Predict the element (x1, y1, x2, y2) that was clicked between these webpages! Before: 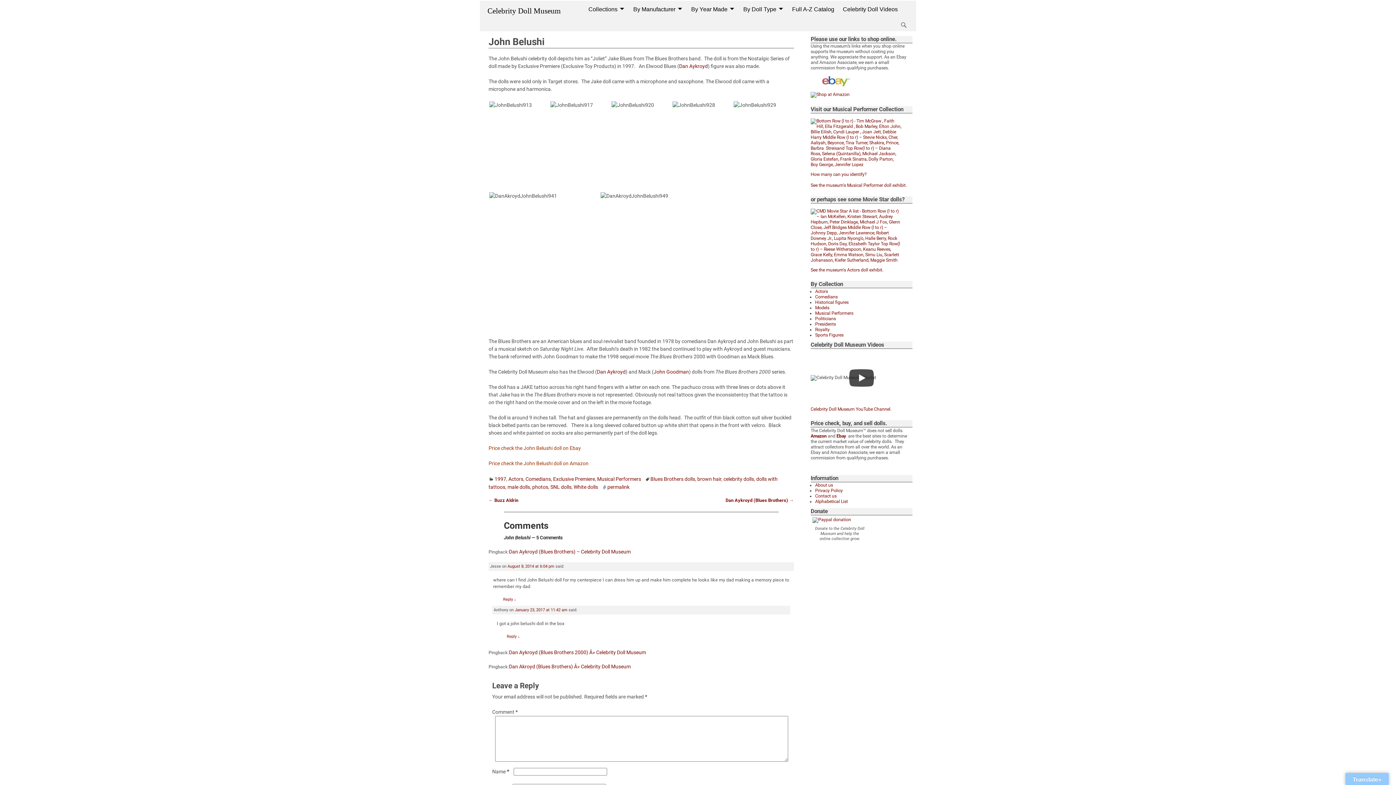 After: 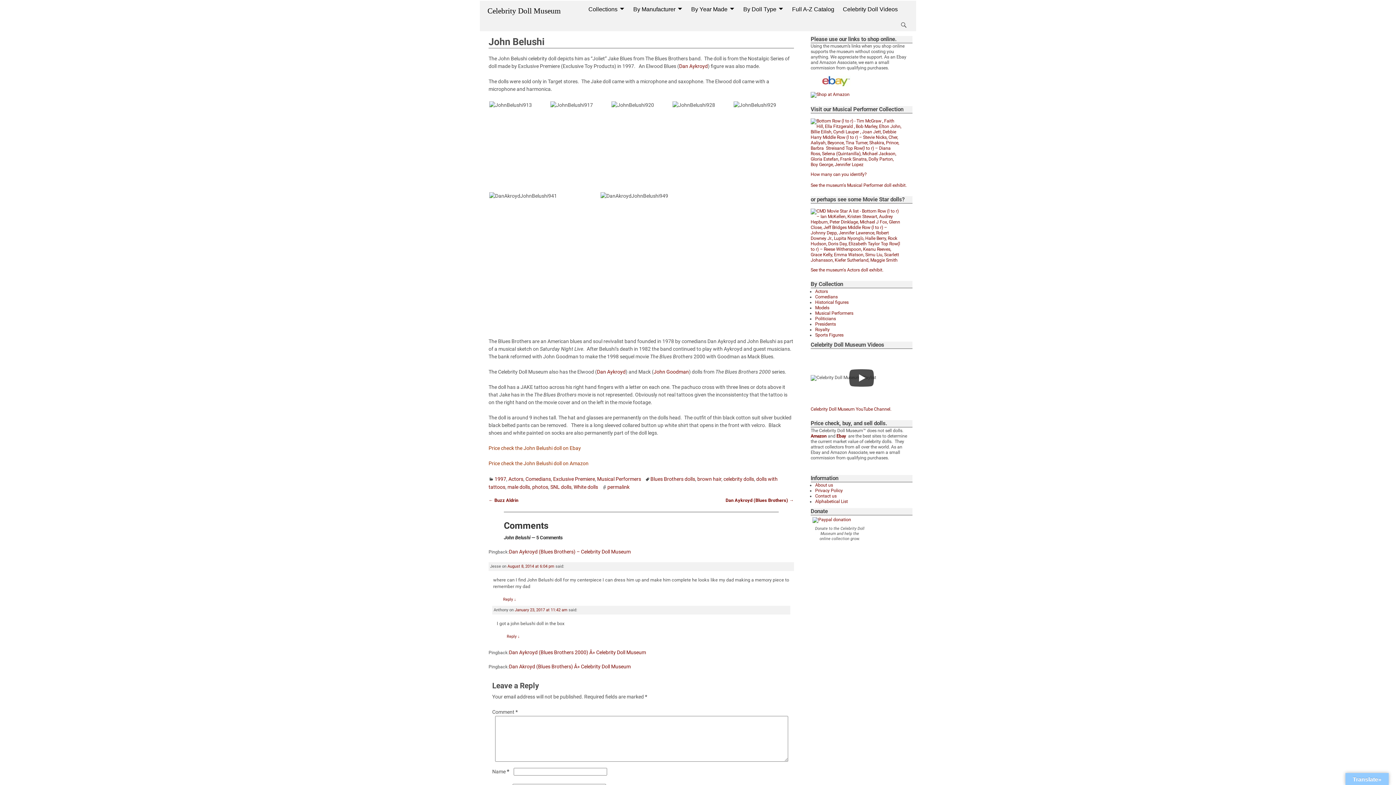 Action: label: Price check the John Belushi doll on Ebay bbox: (488, 445, 581, 451)